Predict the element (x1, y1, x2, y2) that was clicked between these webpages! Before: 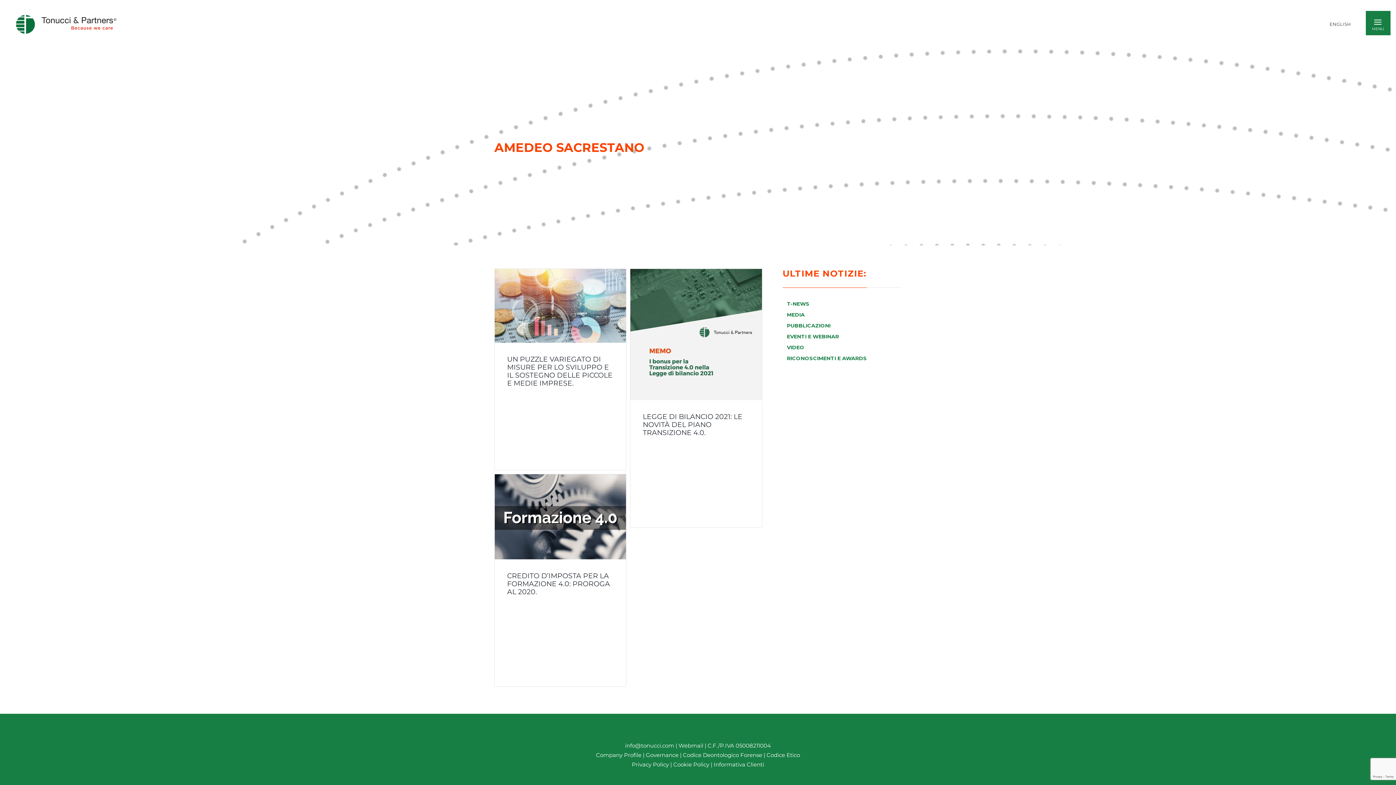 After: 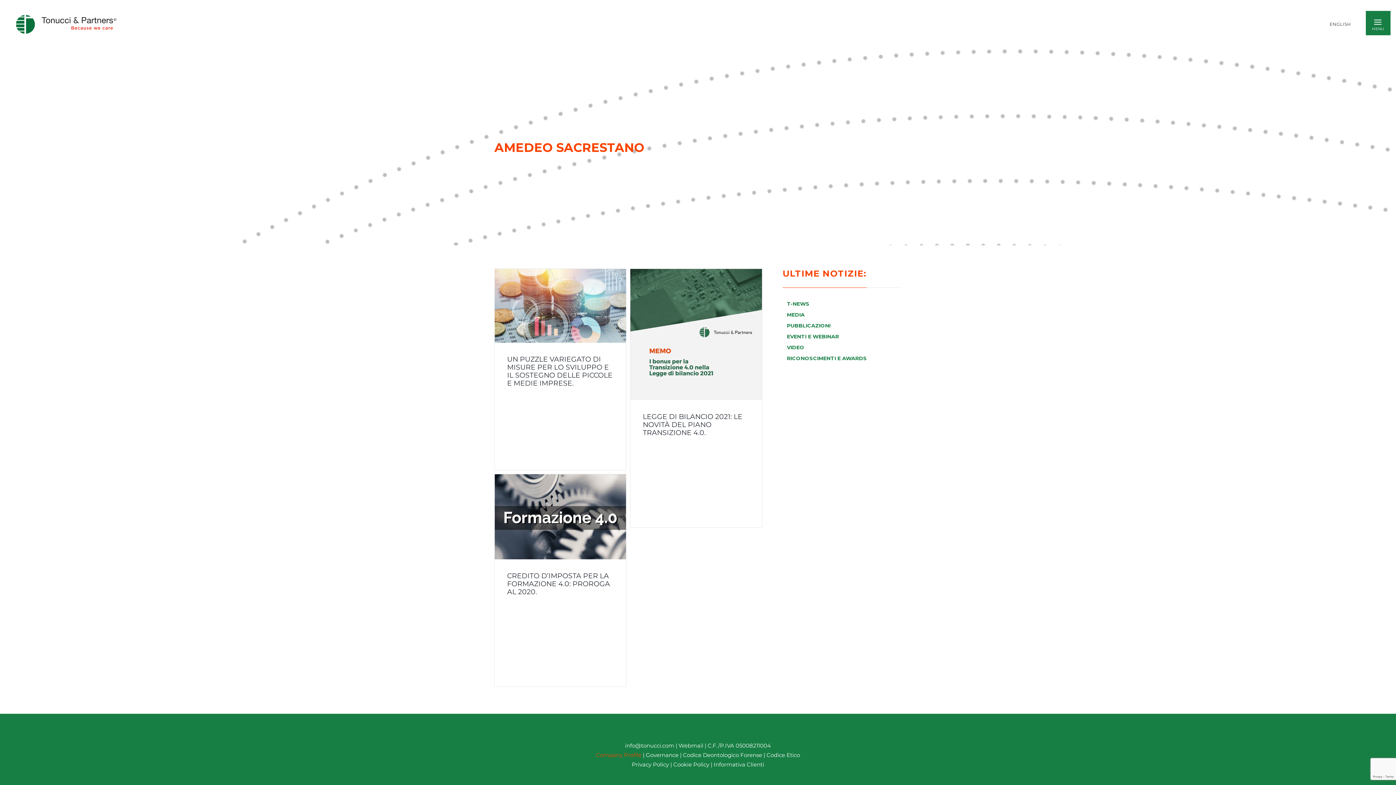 Action: bbox: (596, 751, 641, 758) label: Company Profile